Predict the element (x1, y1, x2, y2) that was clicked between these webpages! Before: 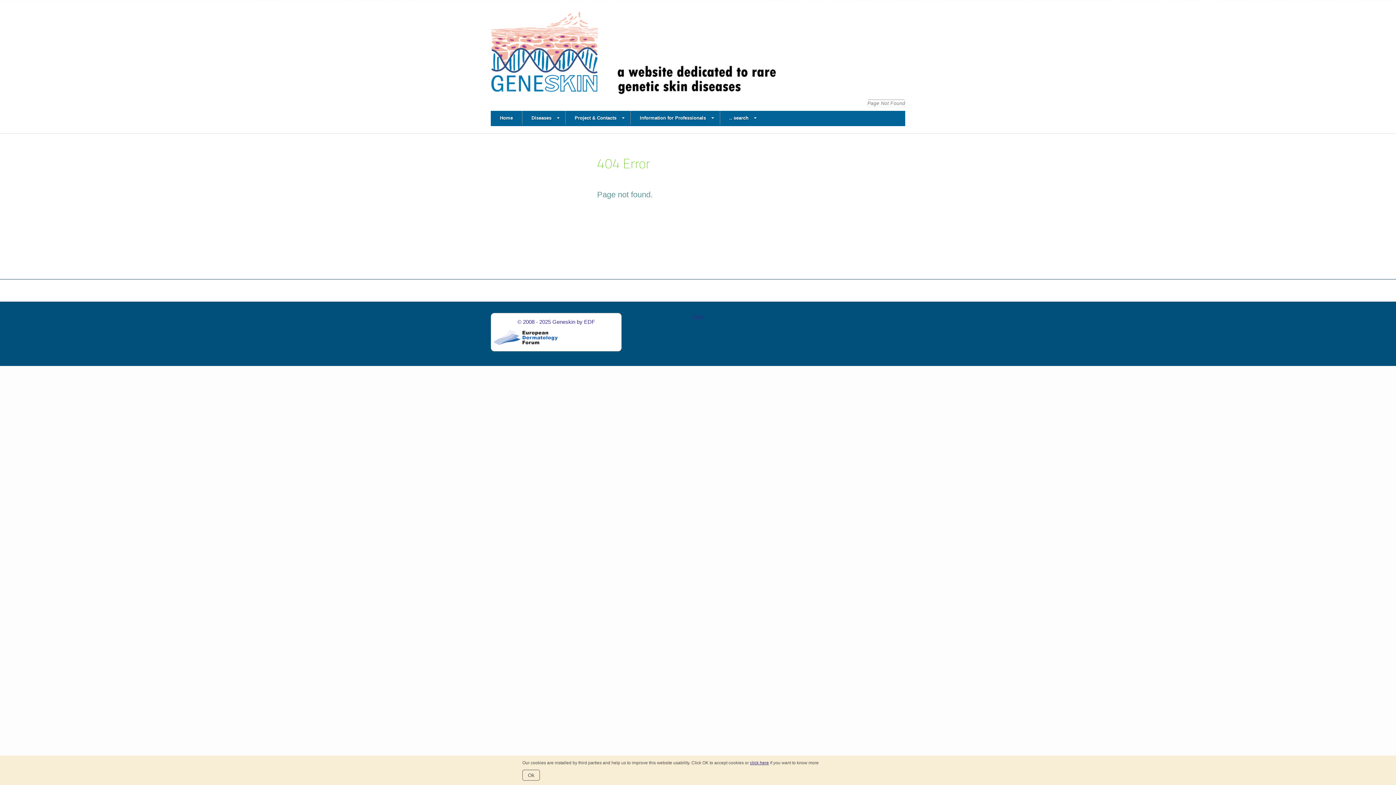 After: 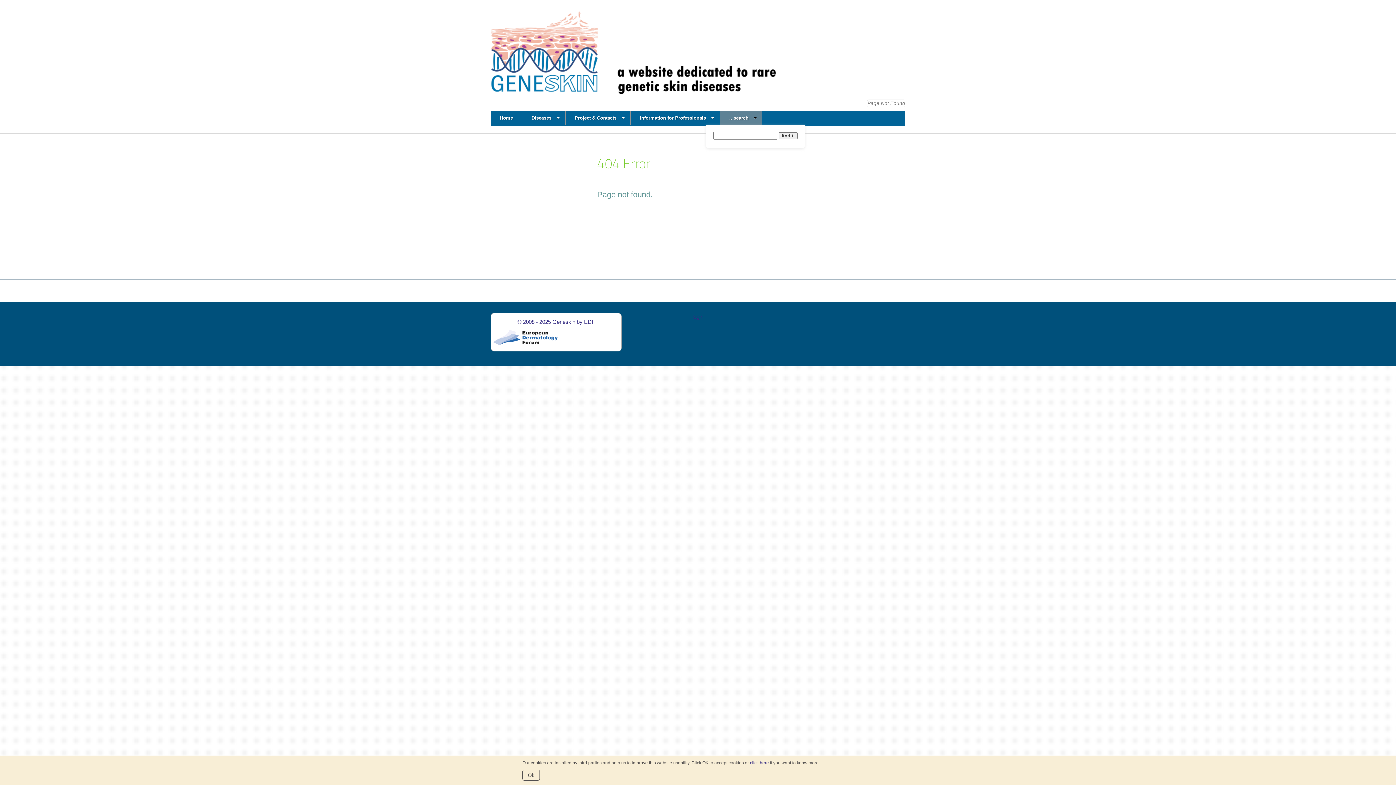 Action: bbox: (720, 110, 762, 124) label: .. search